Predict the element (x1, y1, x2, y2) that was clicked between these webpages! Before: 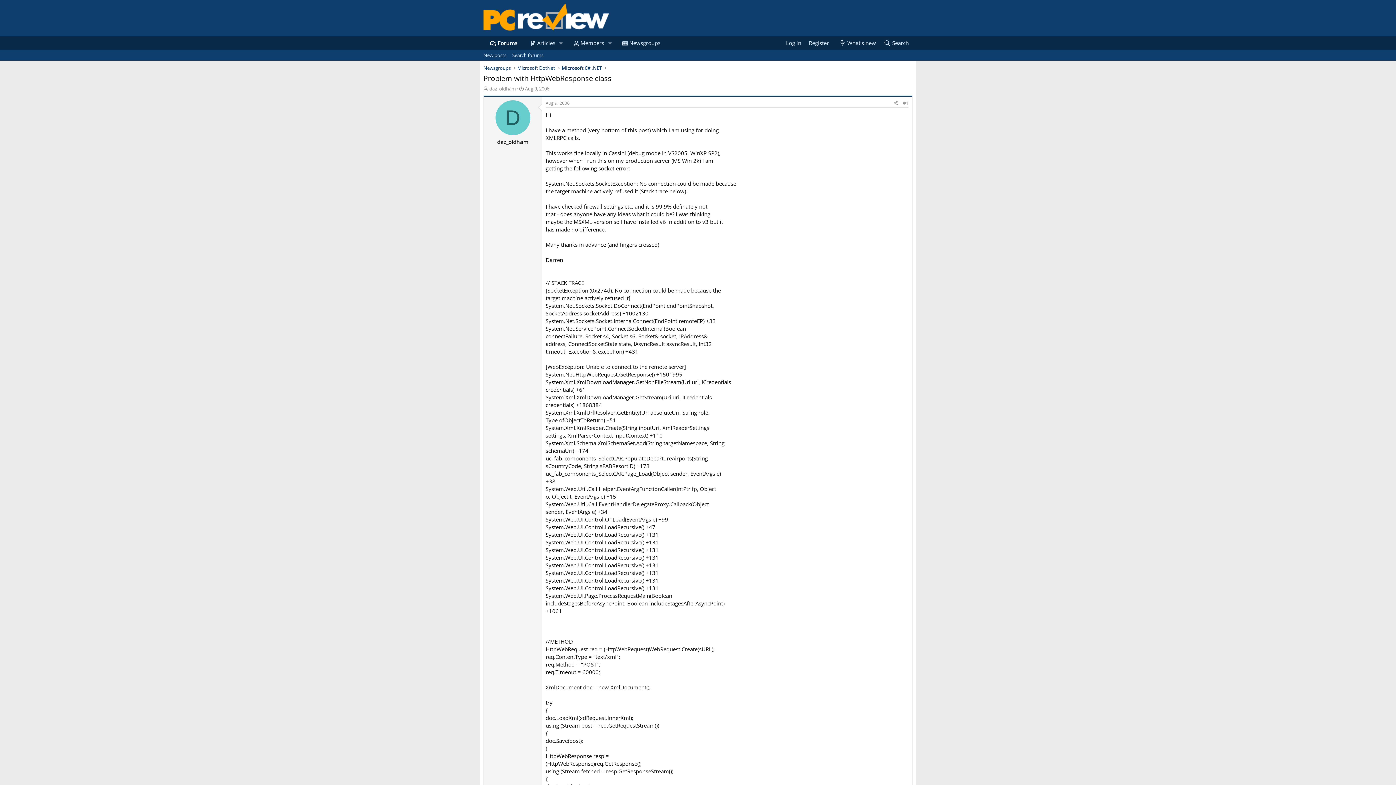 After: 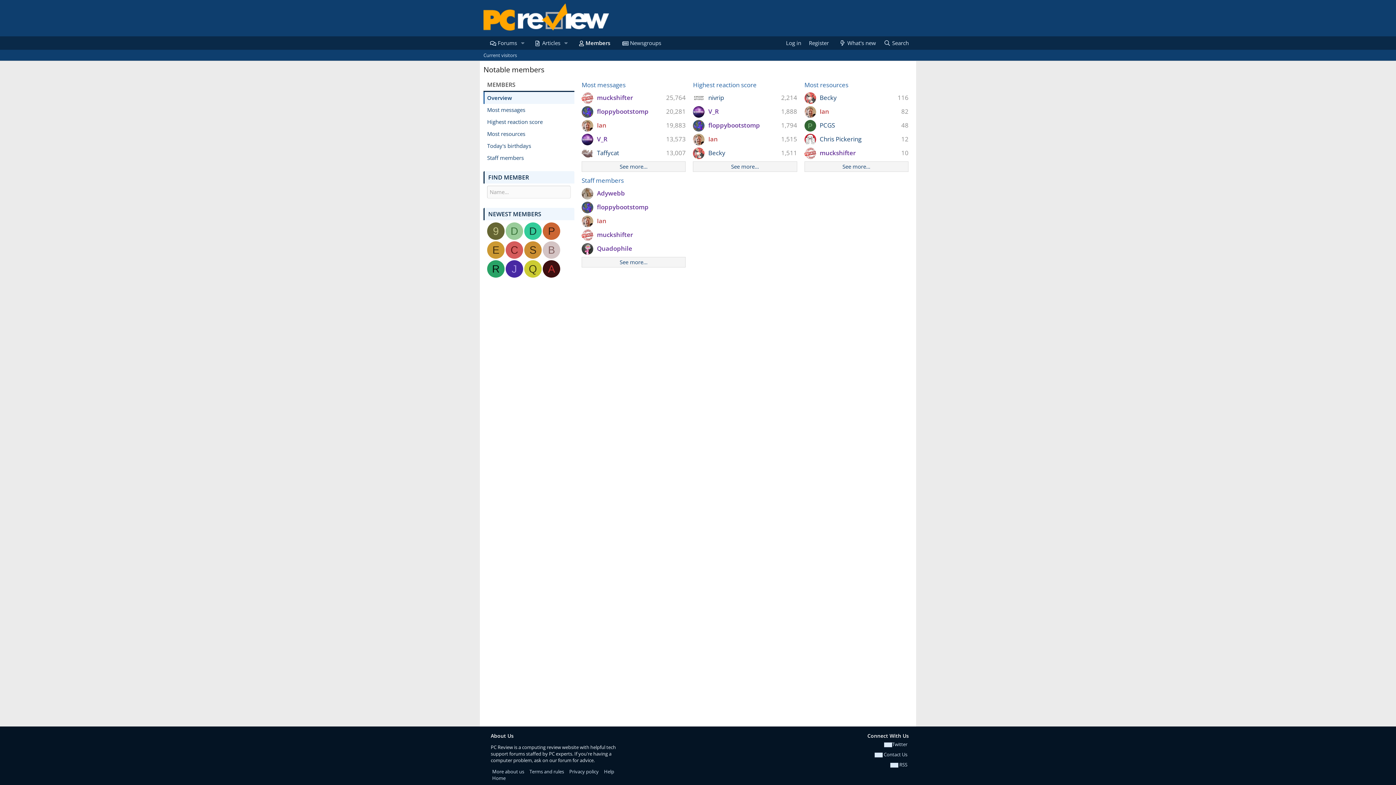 Action: label: Members bbox: (566, 36, 604, 49)